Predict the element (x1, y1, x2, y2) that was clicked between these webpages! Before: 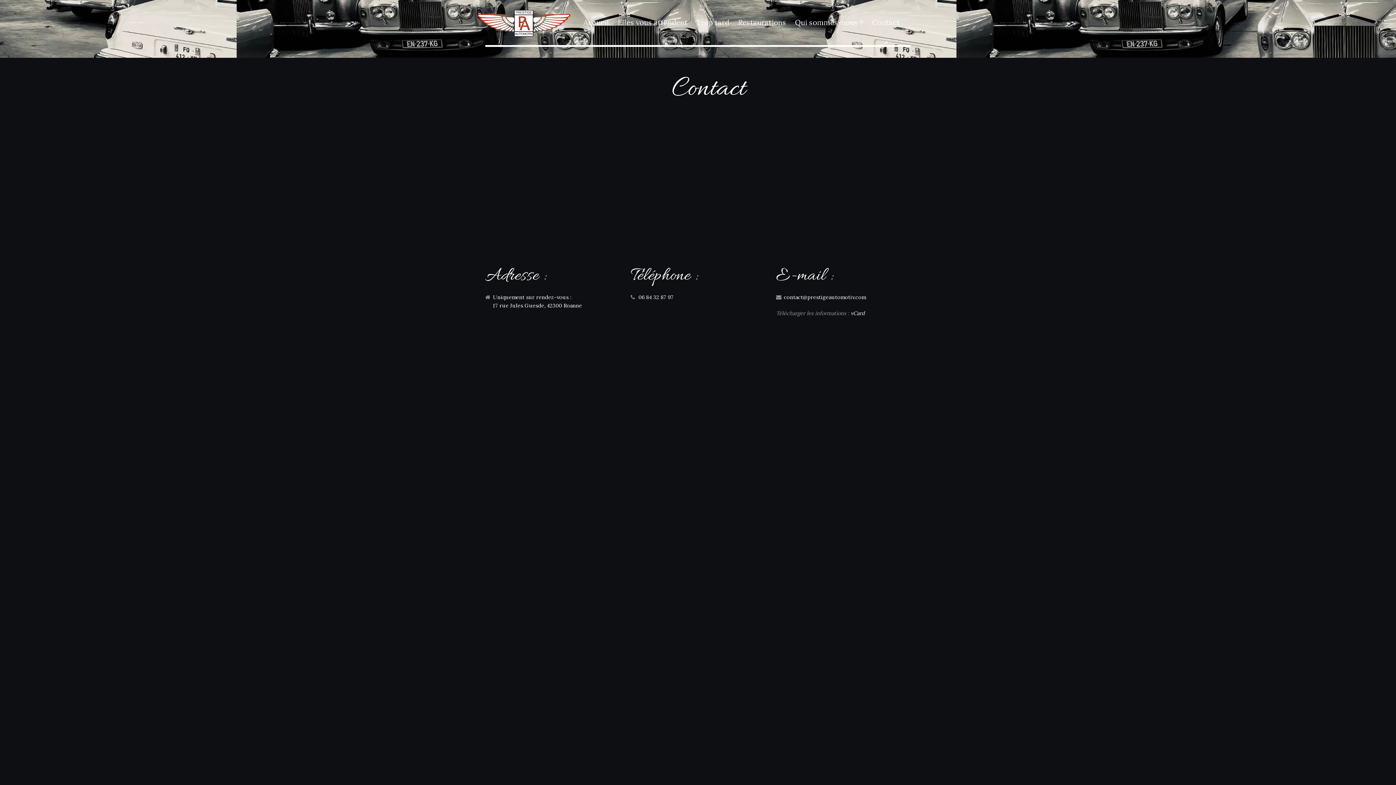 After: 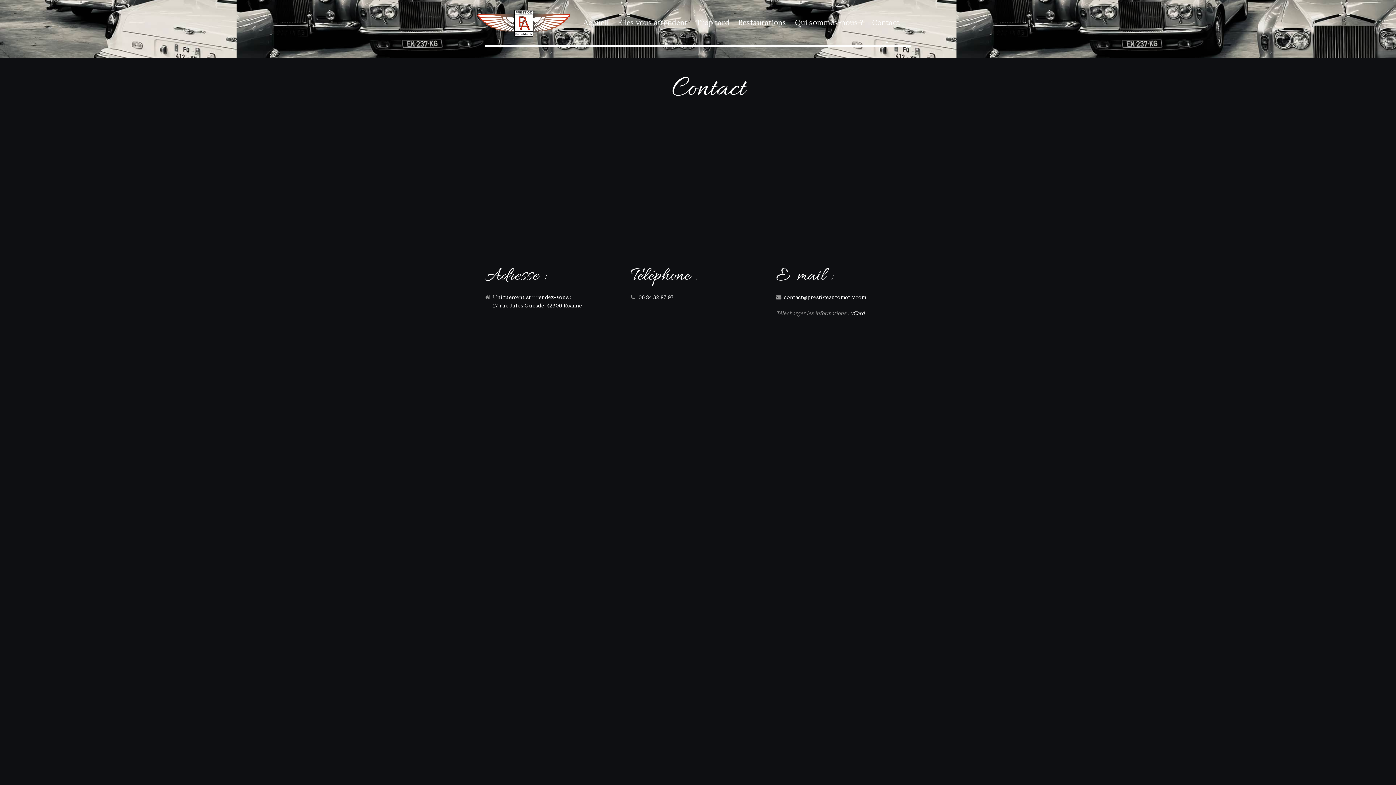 Action: bbox: (872, 13, 899, 31) label: Contact